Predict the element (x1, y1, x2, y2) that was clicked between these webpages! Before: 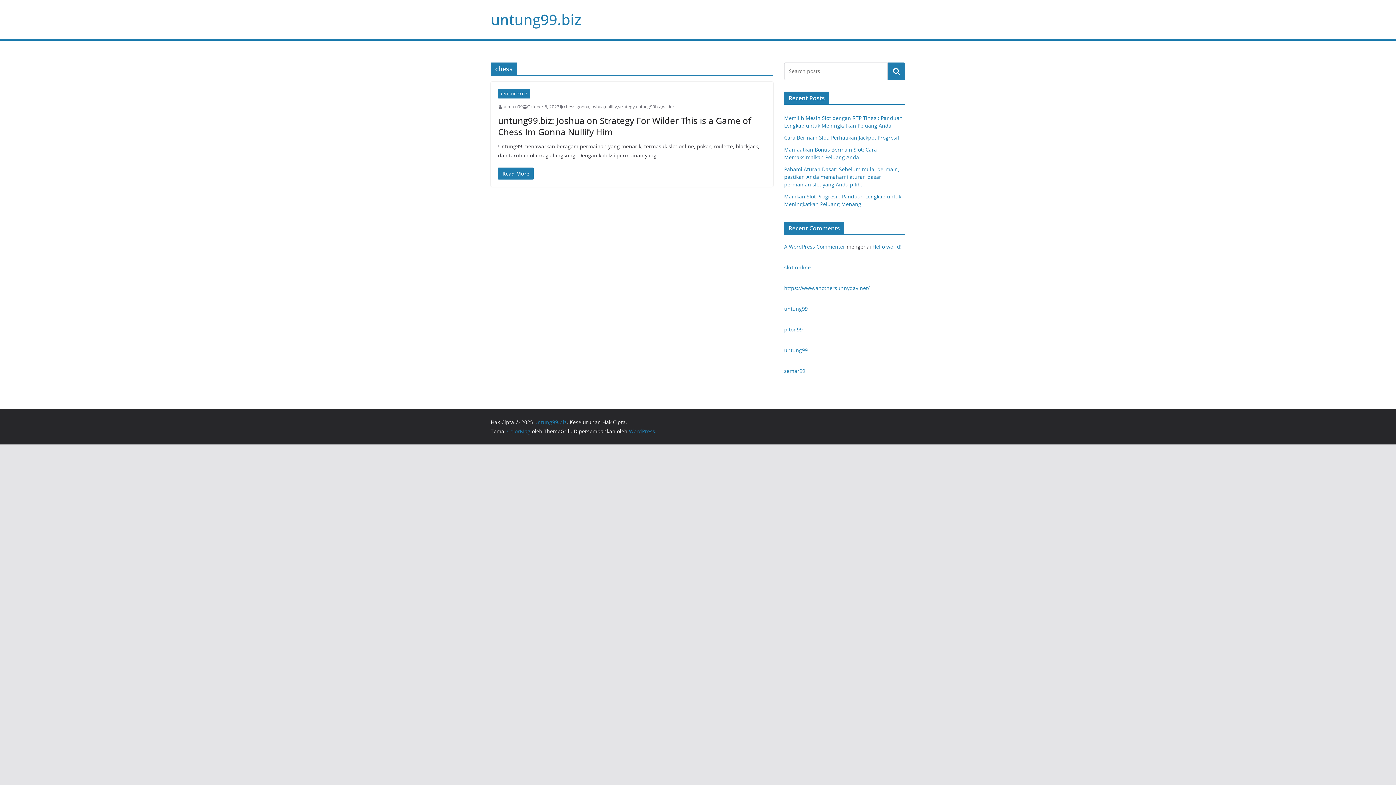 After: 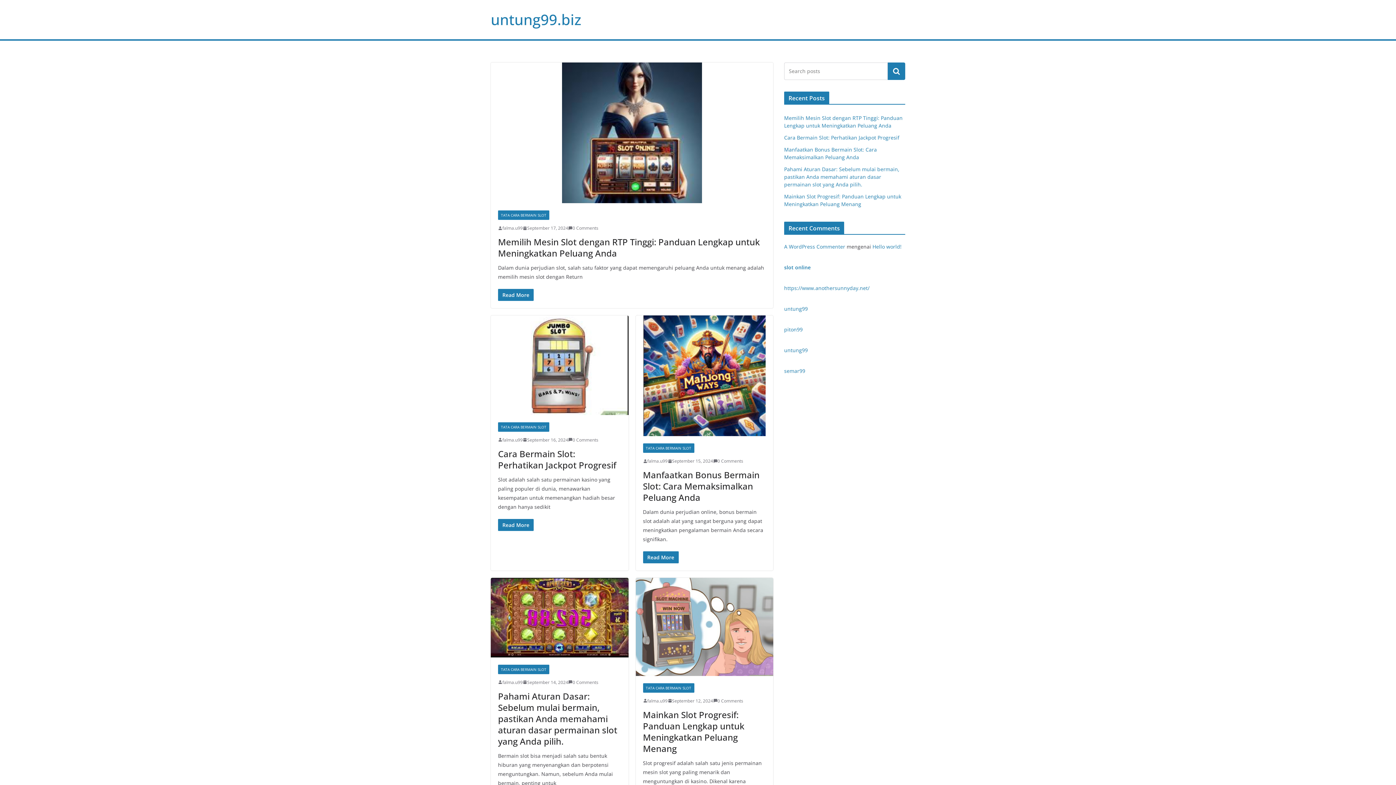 Action: bbox: (490, 9, 581, 29) label: untung99.biz